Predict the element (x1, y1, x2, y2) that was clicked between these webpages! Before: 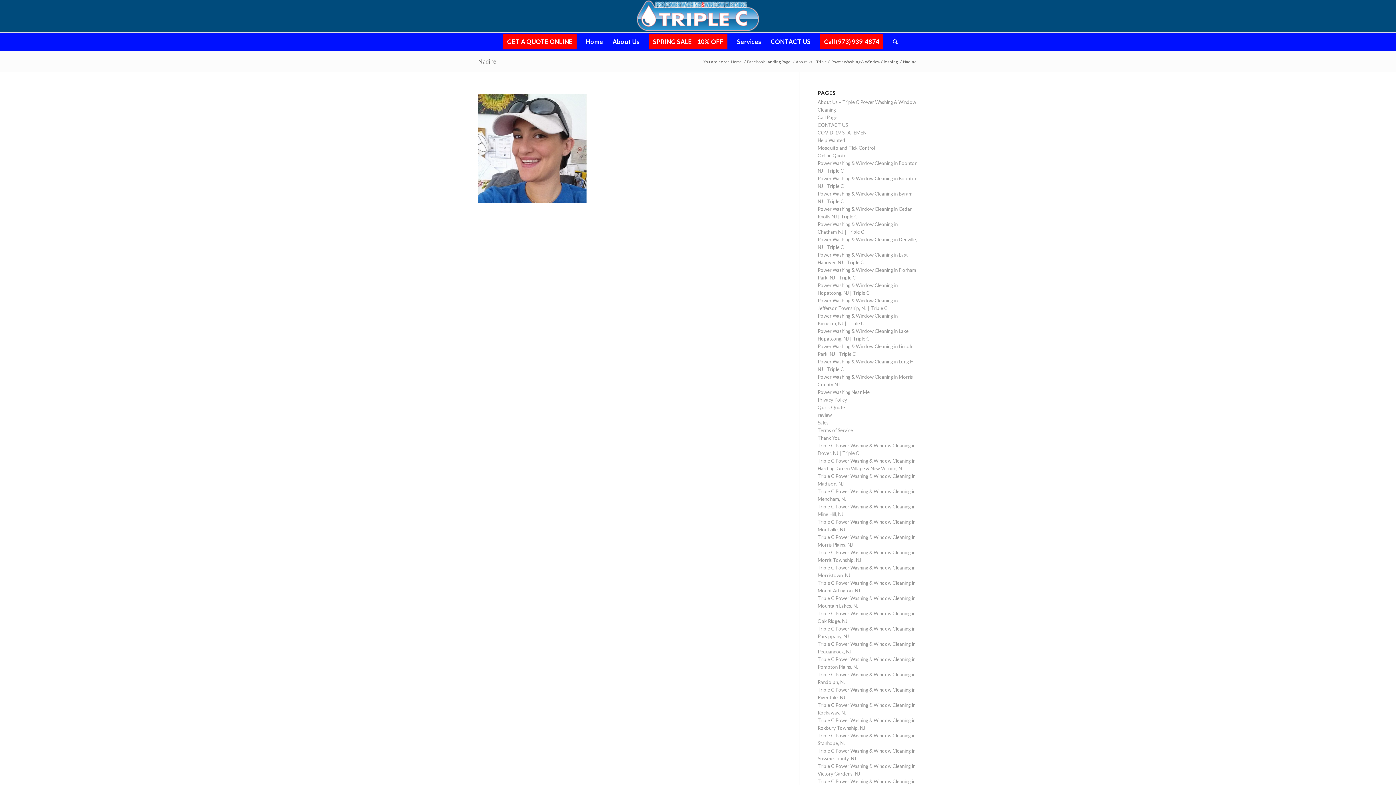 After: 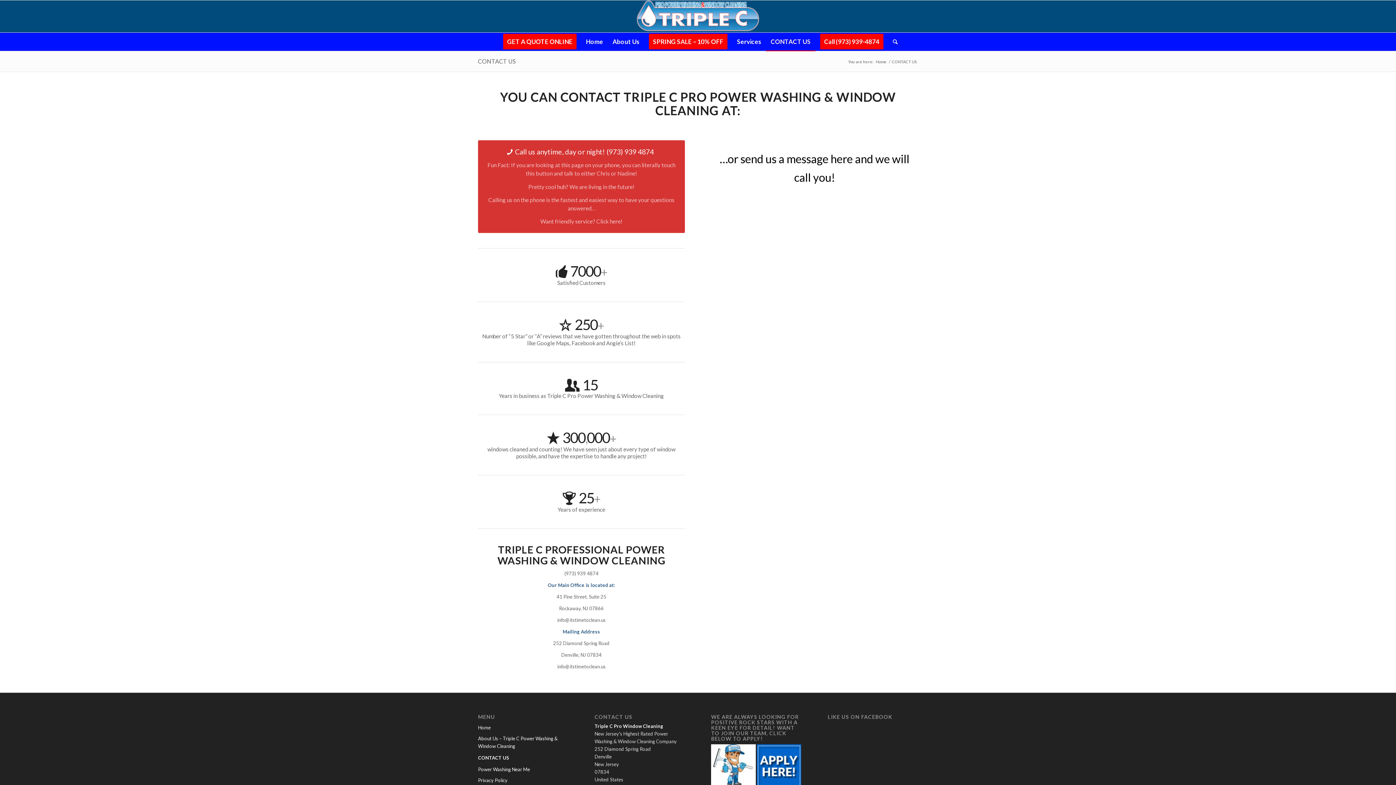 Action: bbox: (817, 122, 848, 128) label: CONTACT US